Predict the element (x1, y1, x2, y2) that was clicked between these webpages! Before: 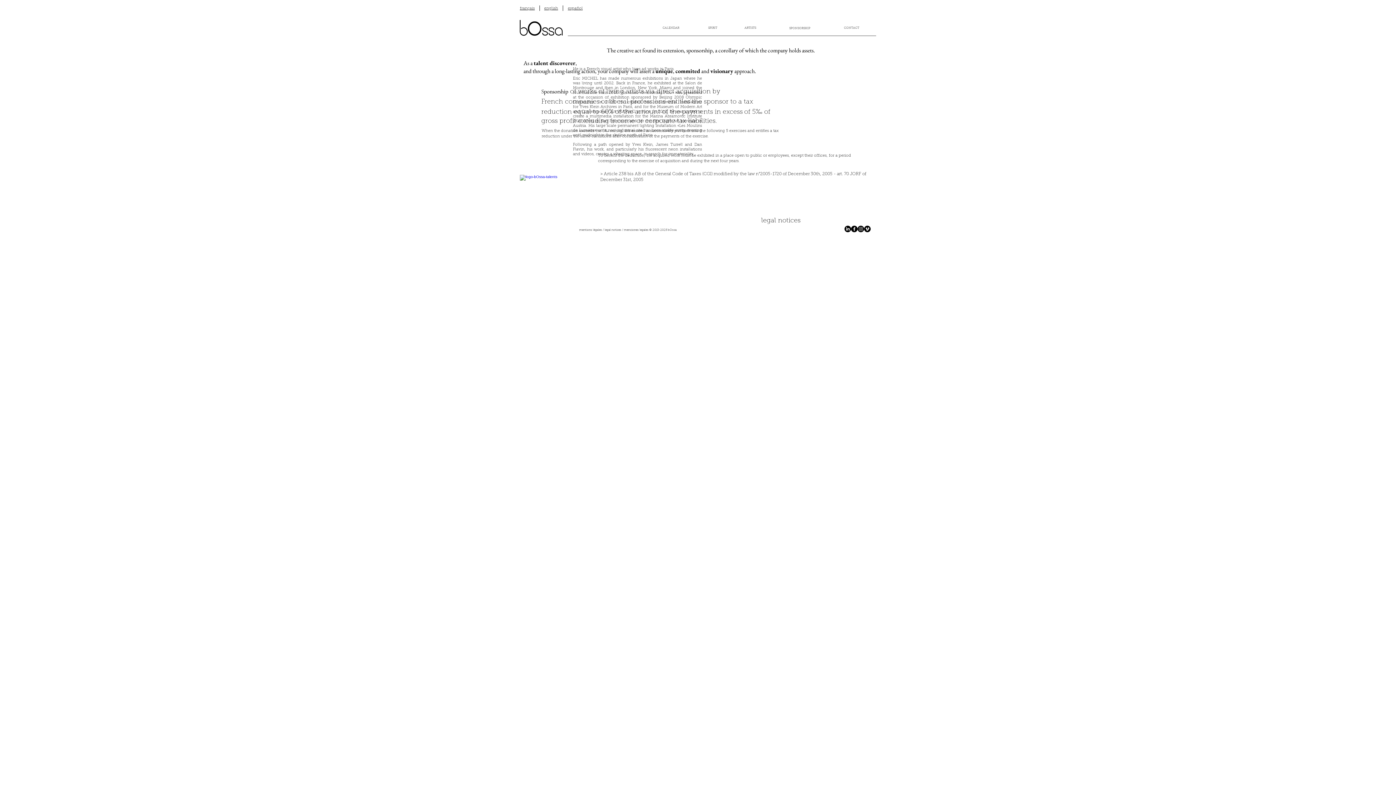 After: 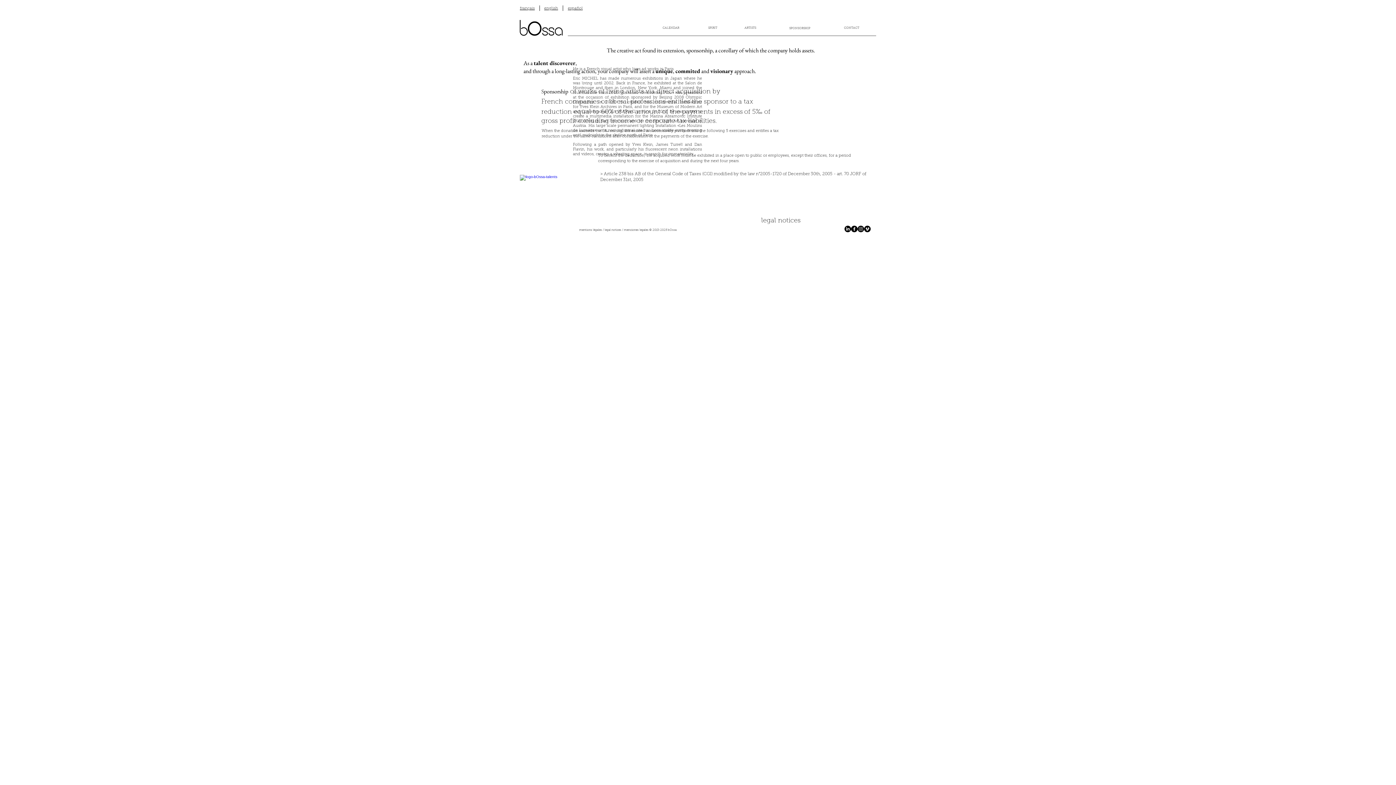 Action: label: LinkedIn bbox: (844, 225, 851, 232)